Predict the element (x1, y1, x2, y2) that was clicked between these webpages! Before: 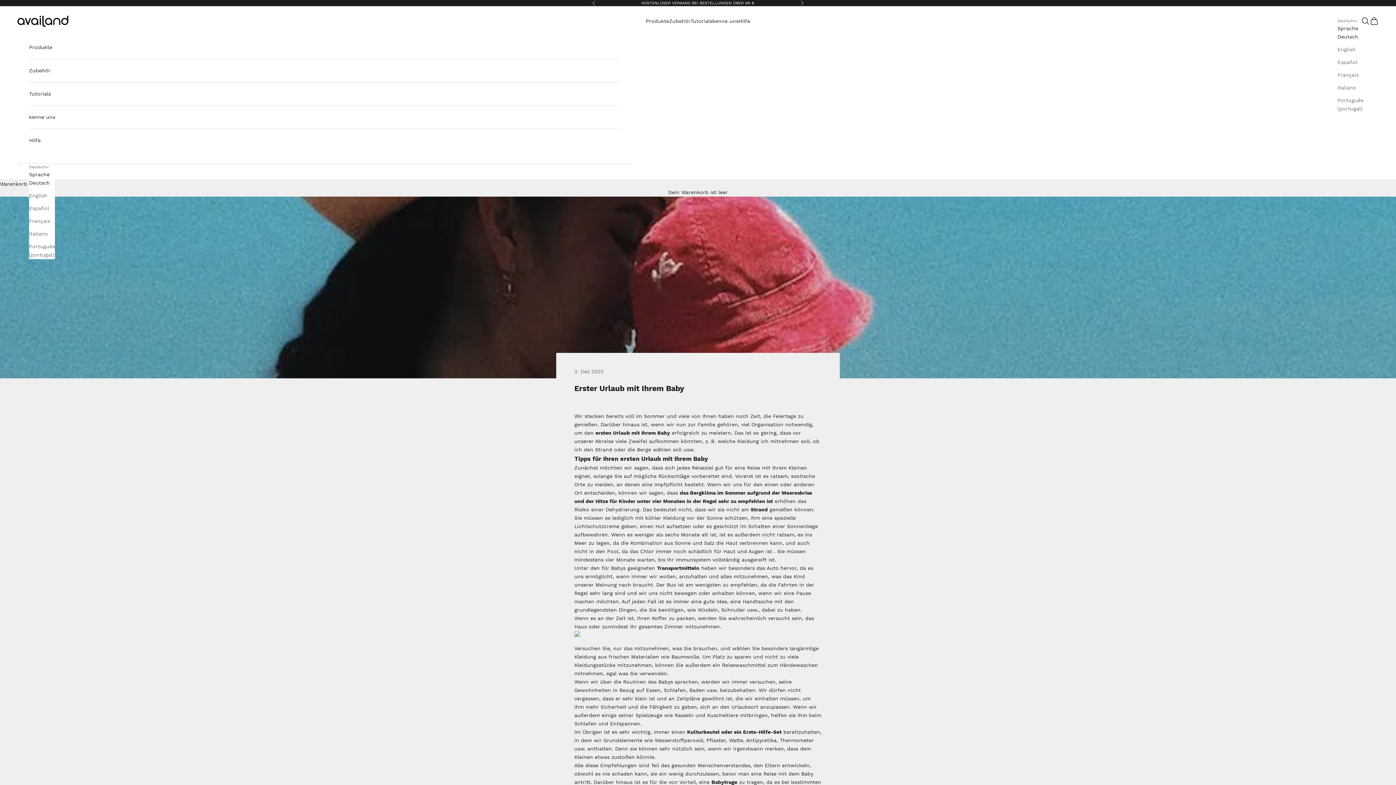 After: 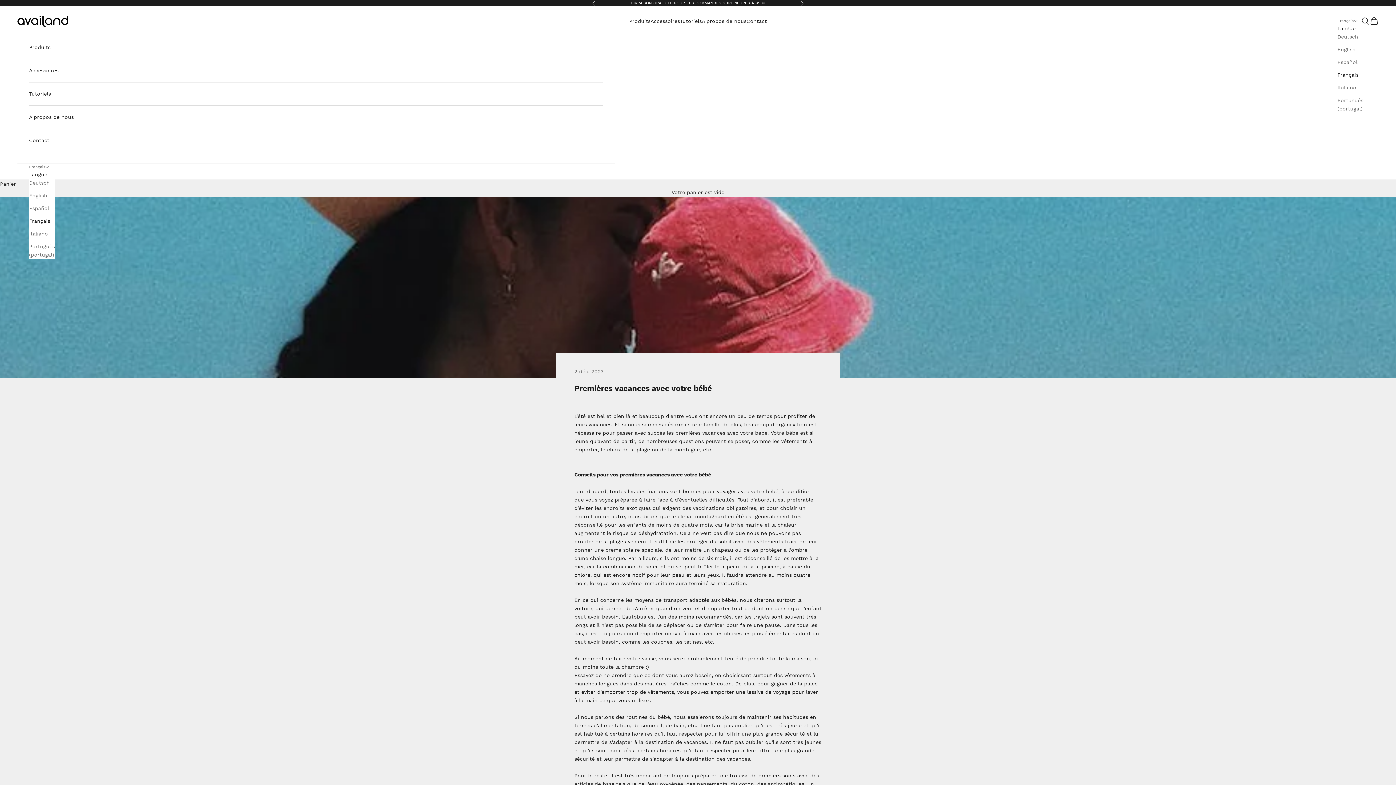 Action: label: Français bbox: (29, 217, 54, 225)